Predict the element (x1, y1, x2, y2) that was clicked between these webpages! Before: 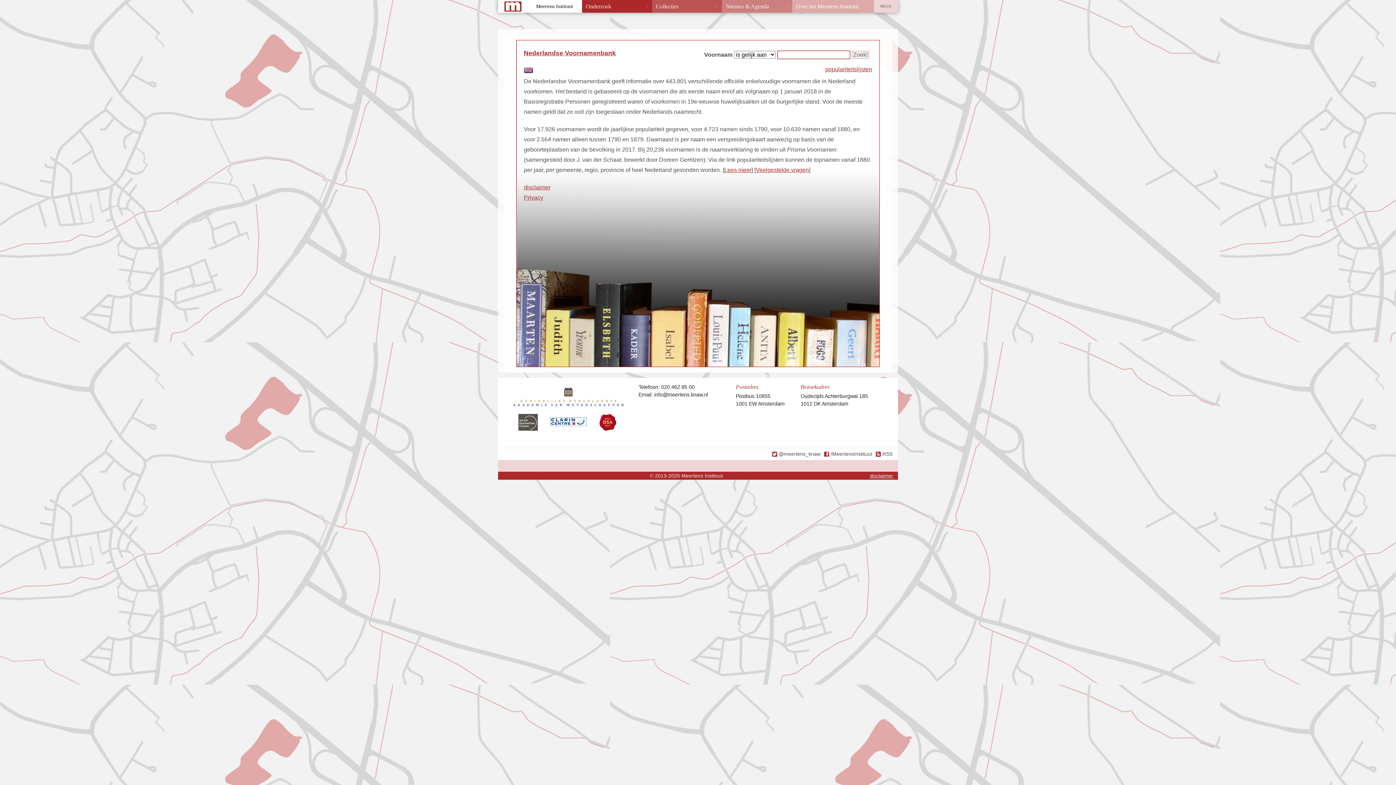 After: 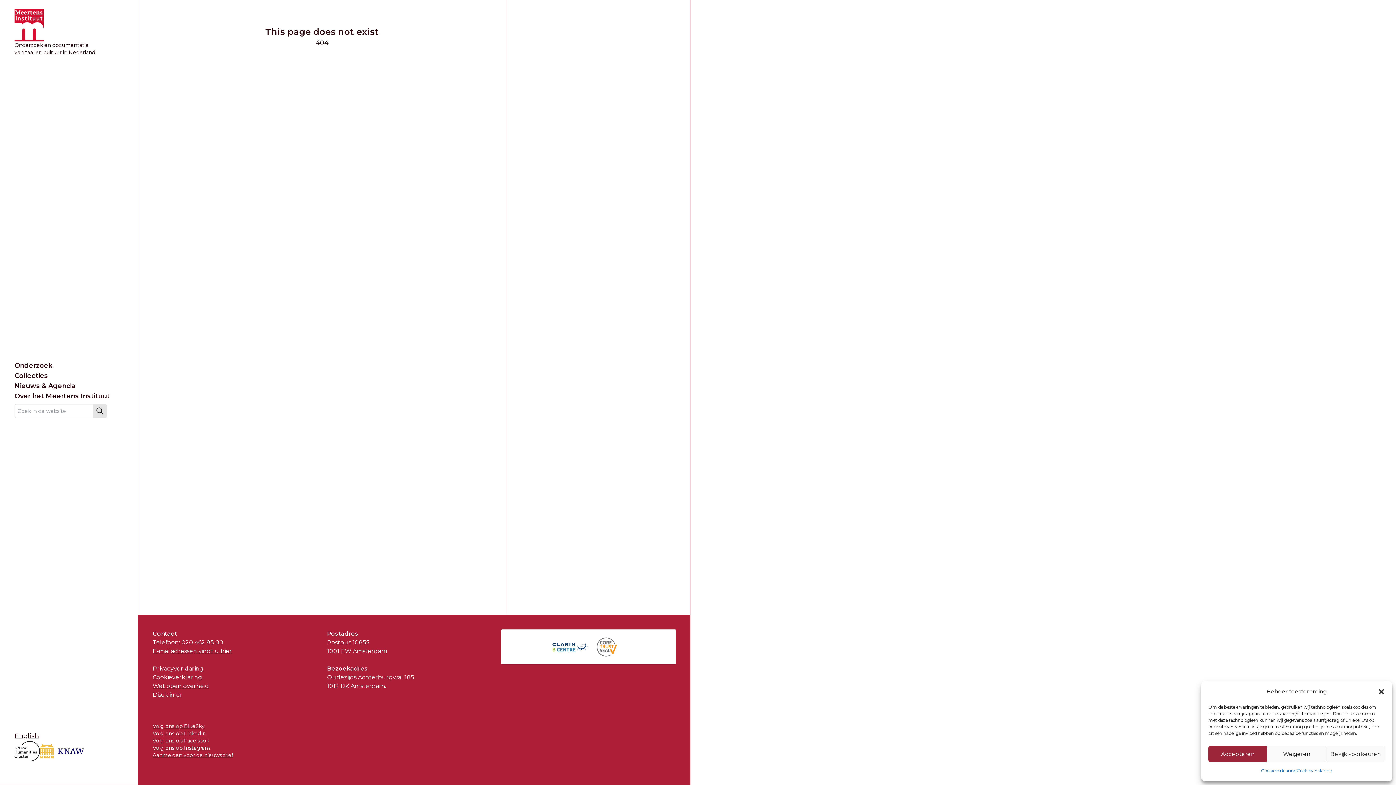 Action: bbox: (876, 450, 892, 458) label: RSS